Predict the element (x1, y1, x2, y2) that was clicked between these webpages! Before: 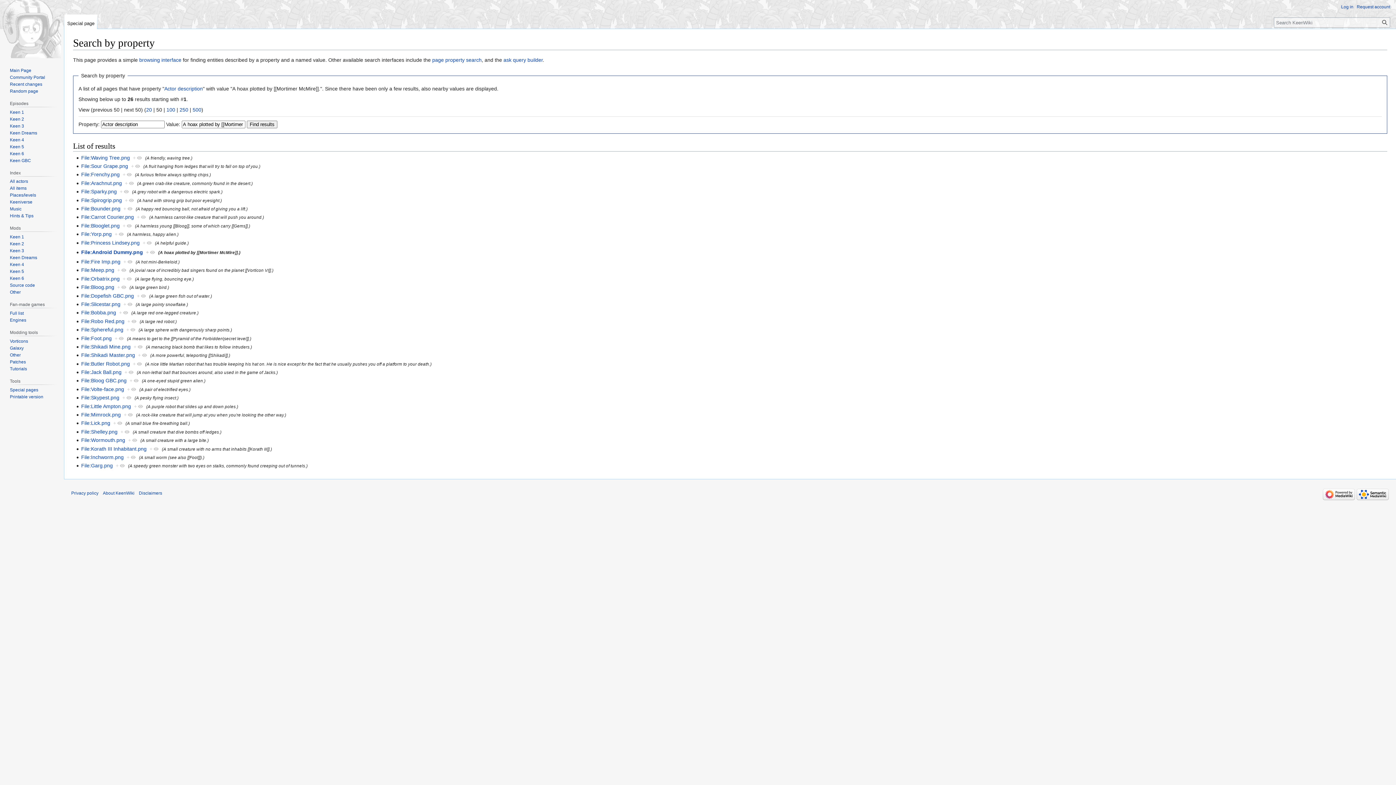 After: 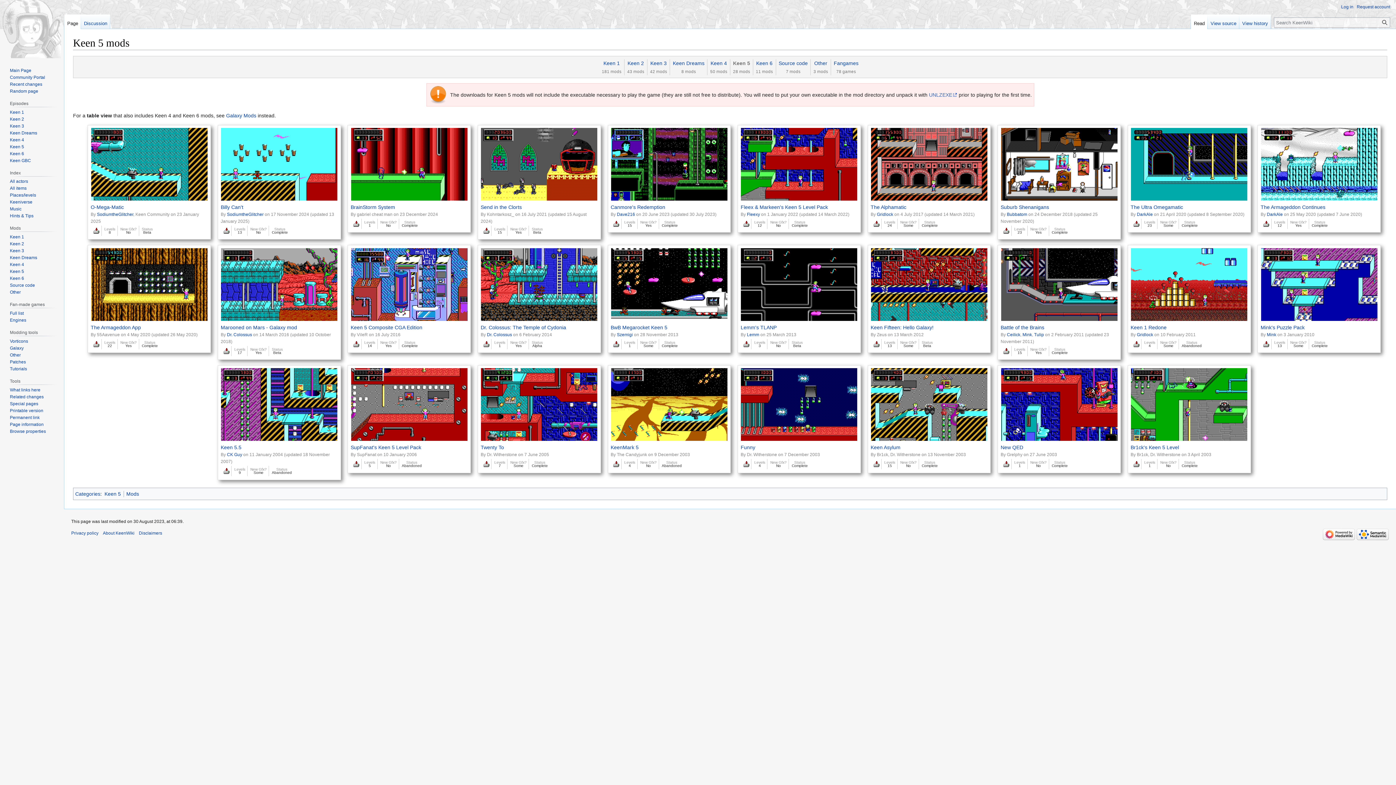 Action: bbox: (9, 269, 24, 274) label: Keen 5